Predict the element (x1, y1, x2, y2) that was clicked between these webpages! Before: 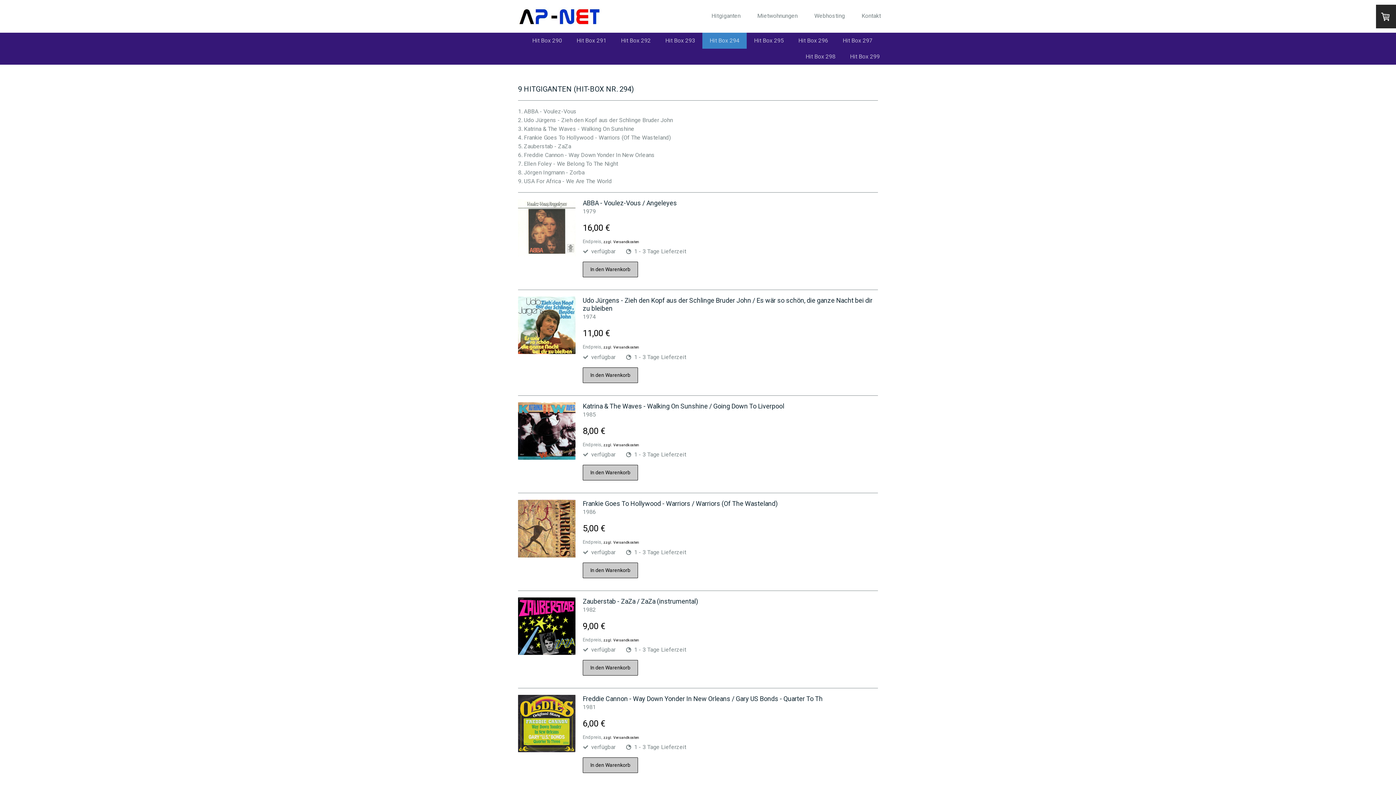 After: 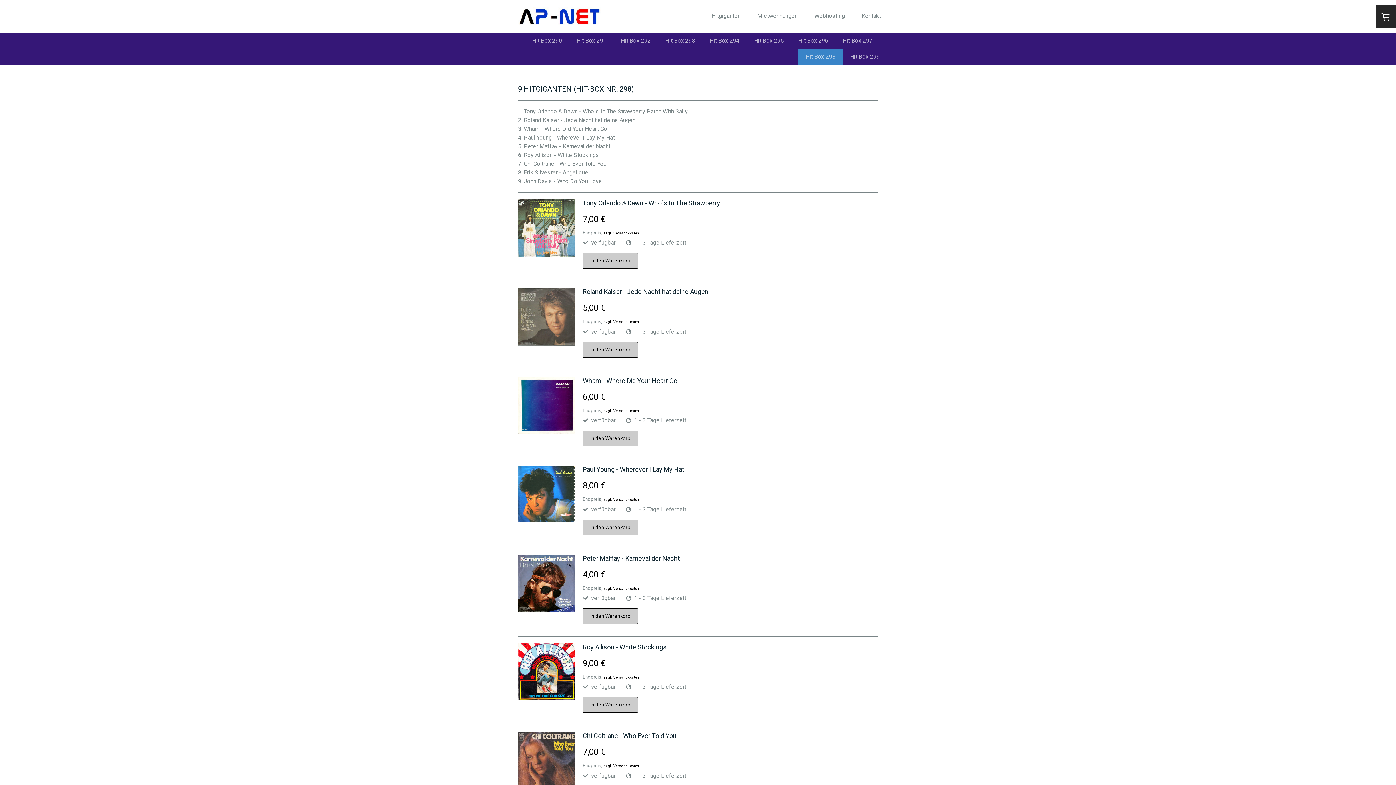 Action: bbox: (798, 48, 842, 64) label: Hit Box 298